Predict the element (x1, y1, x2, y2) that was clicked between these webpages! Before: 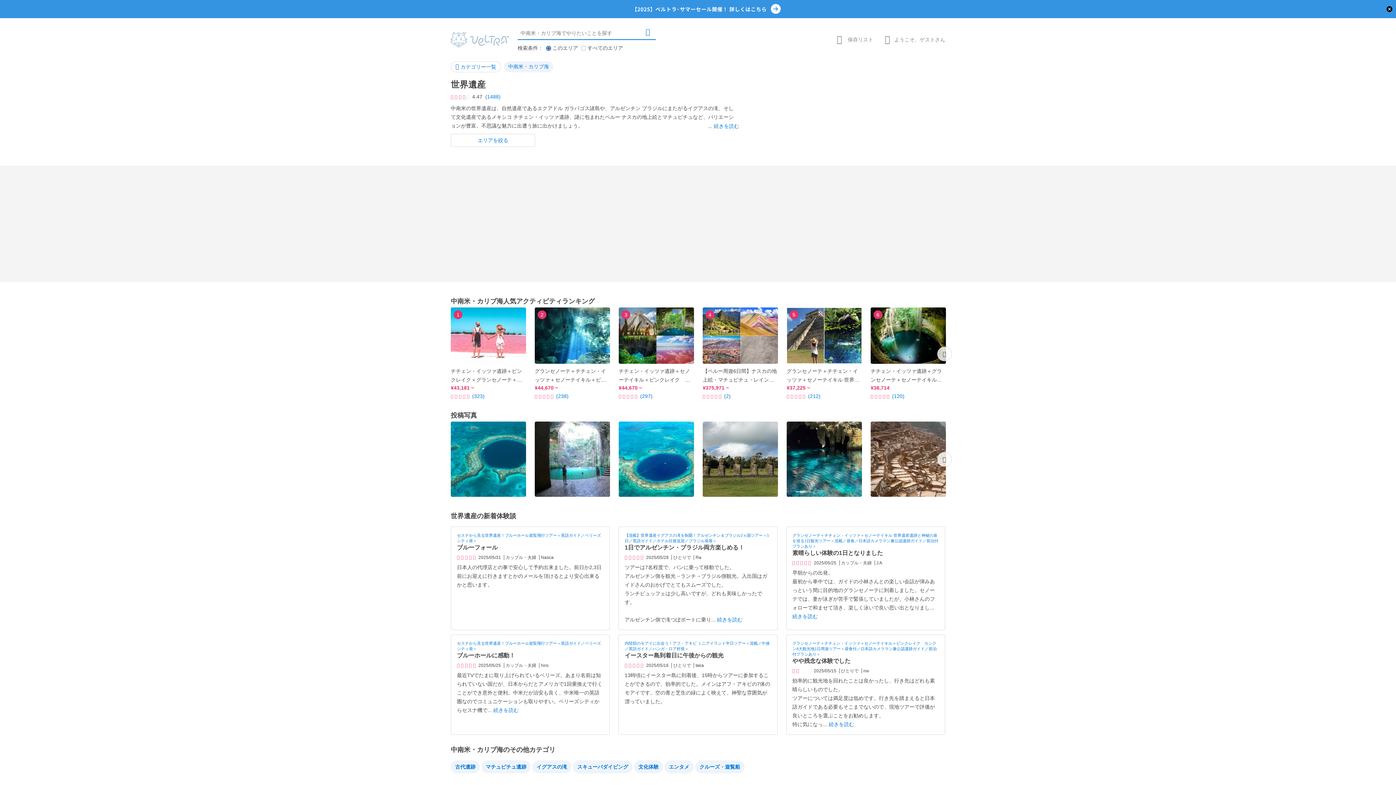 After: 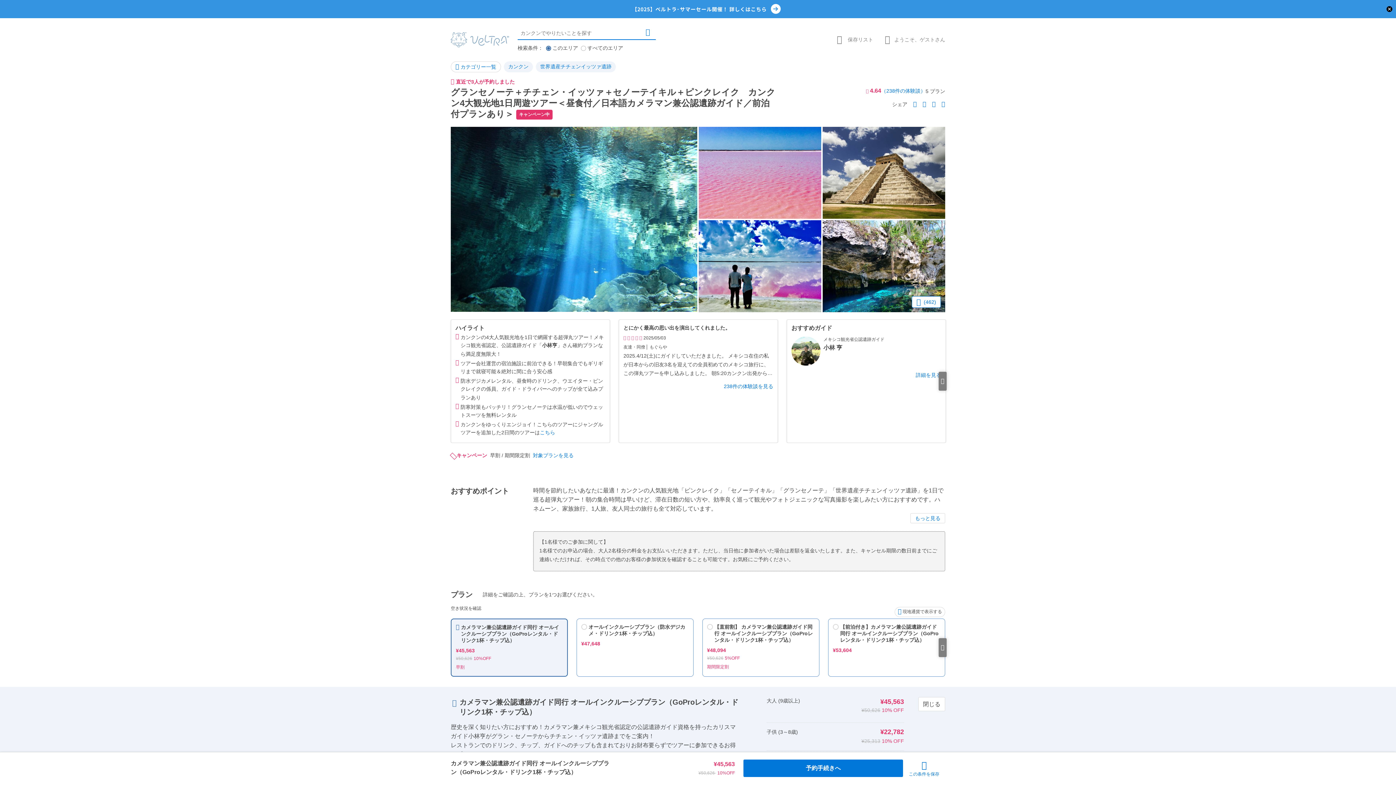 Action: bbox: (534, 307, 610, 364)